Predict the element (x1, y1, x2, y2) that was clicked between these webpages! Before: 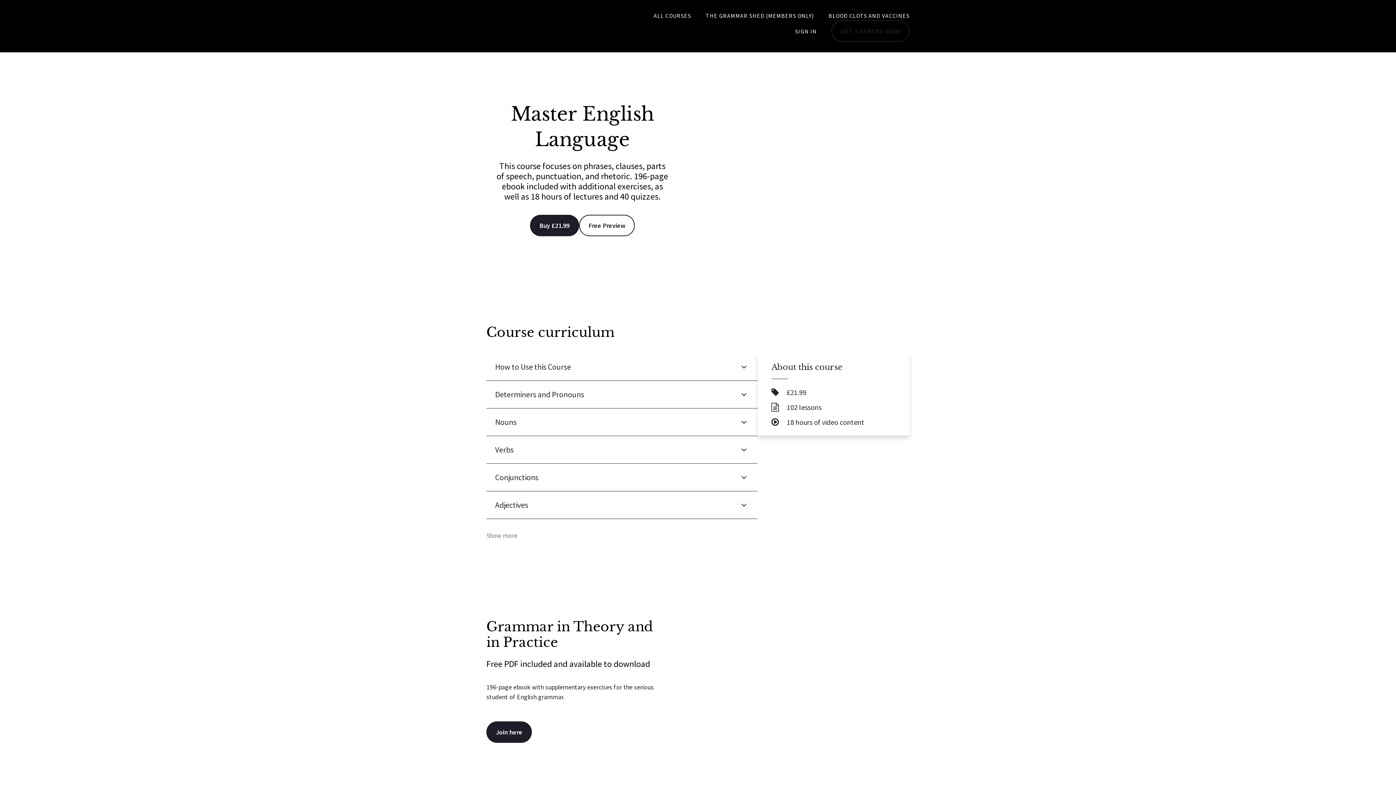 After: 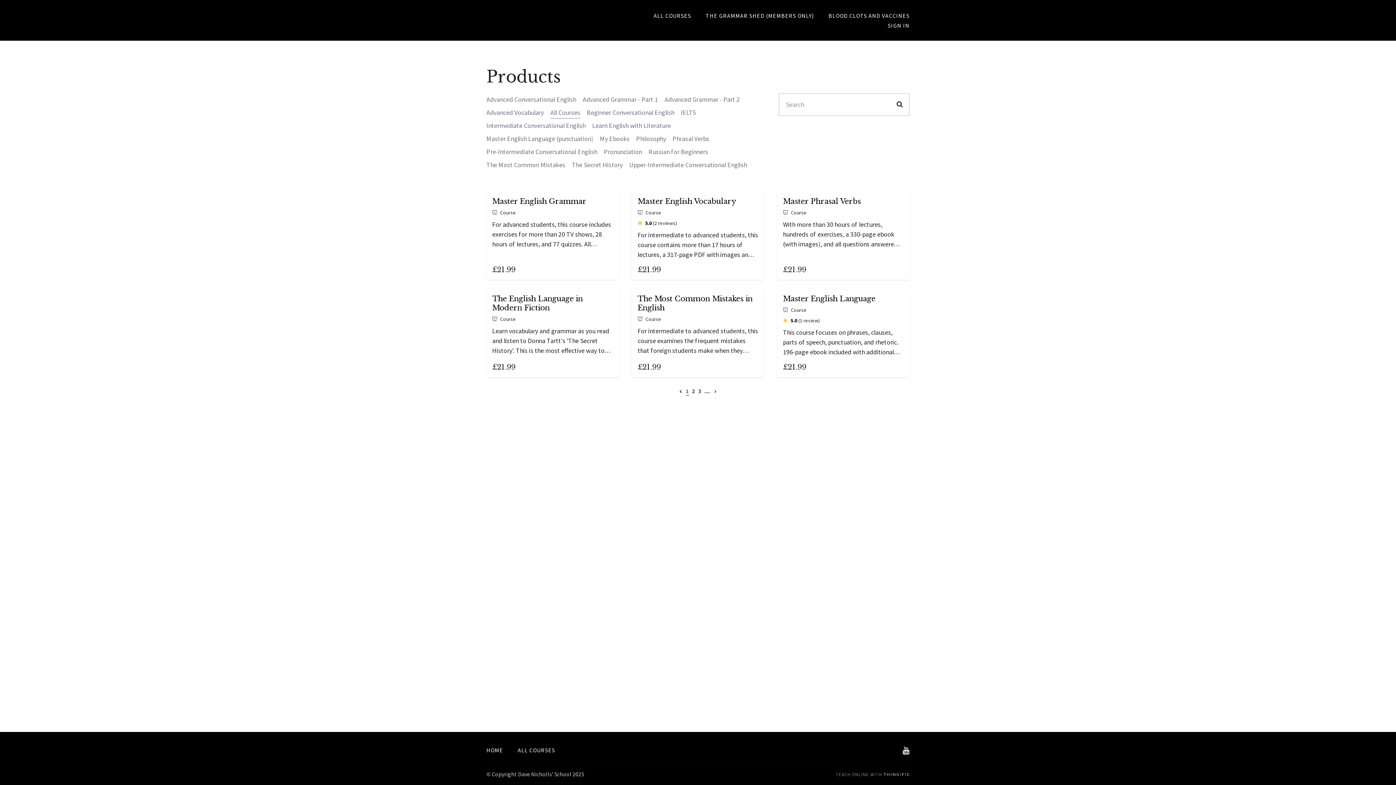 Action: label: ALL COURSES bbox: (653, 12, 691, 19)